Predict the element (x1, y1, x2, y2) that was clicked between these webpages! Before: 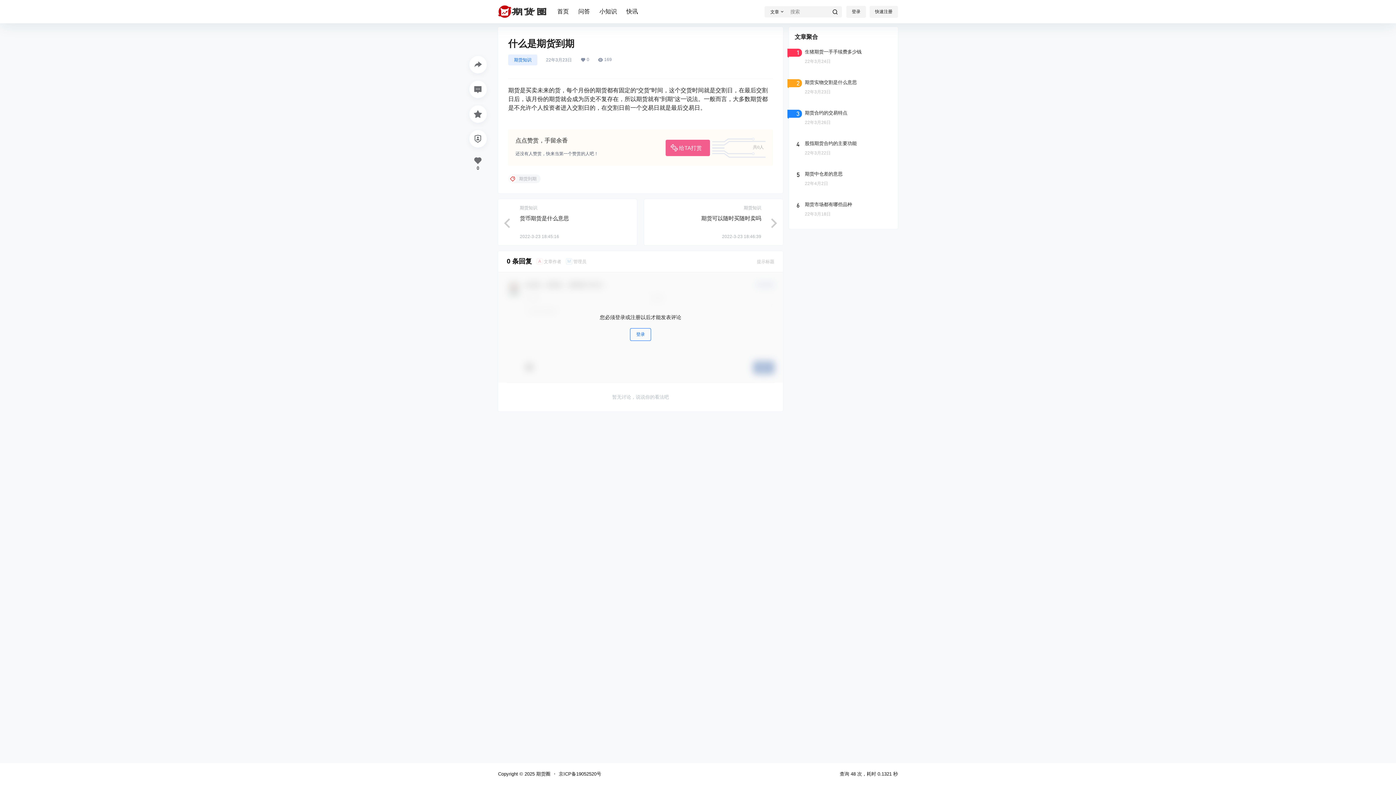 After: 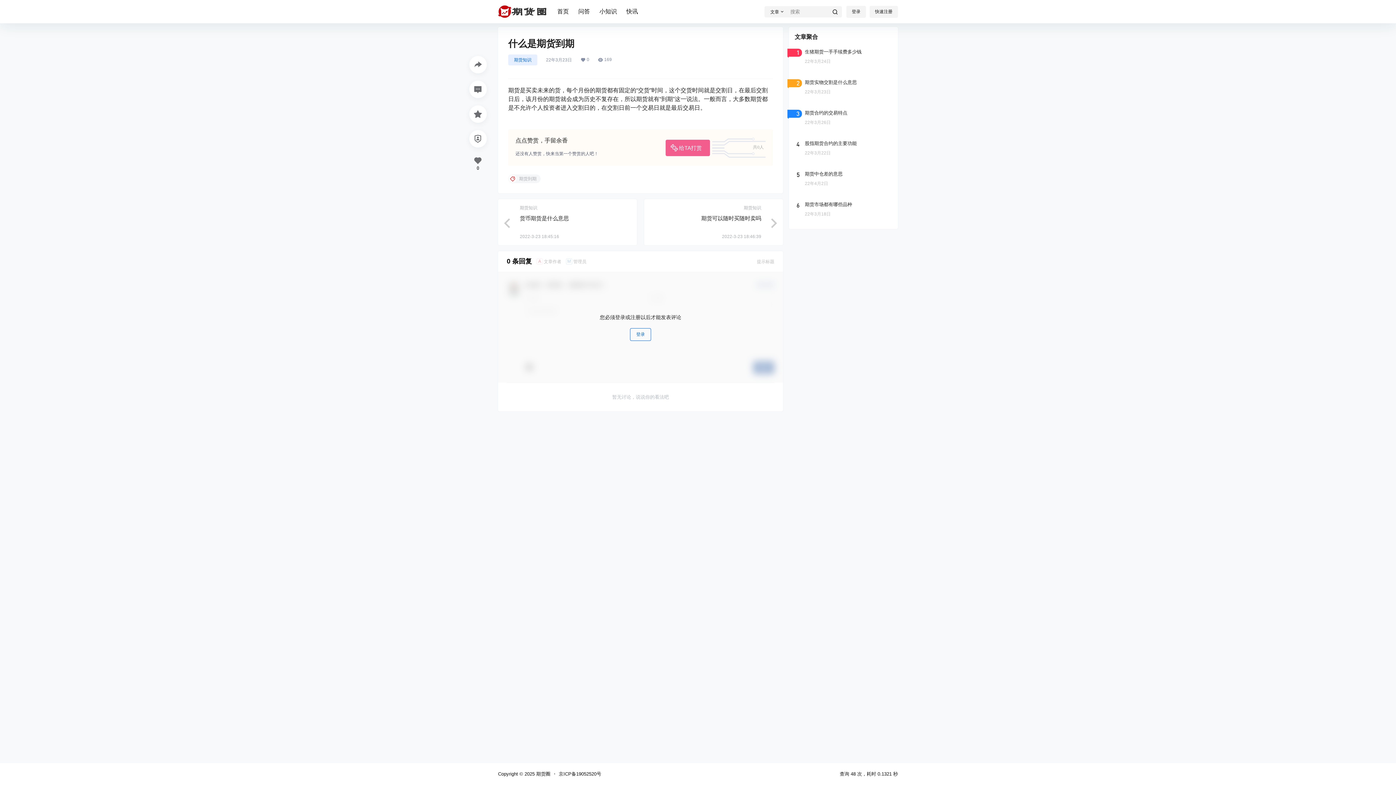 Action: bbox: (757, 259, 774, 264) label: 提示标题